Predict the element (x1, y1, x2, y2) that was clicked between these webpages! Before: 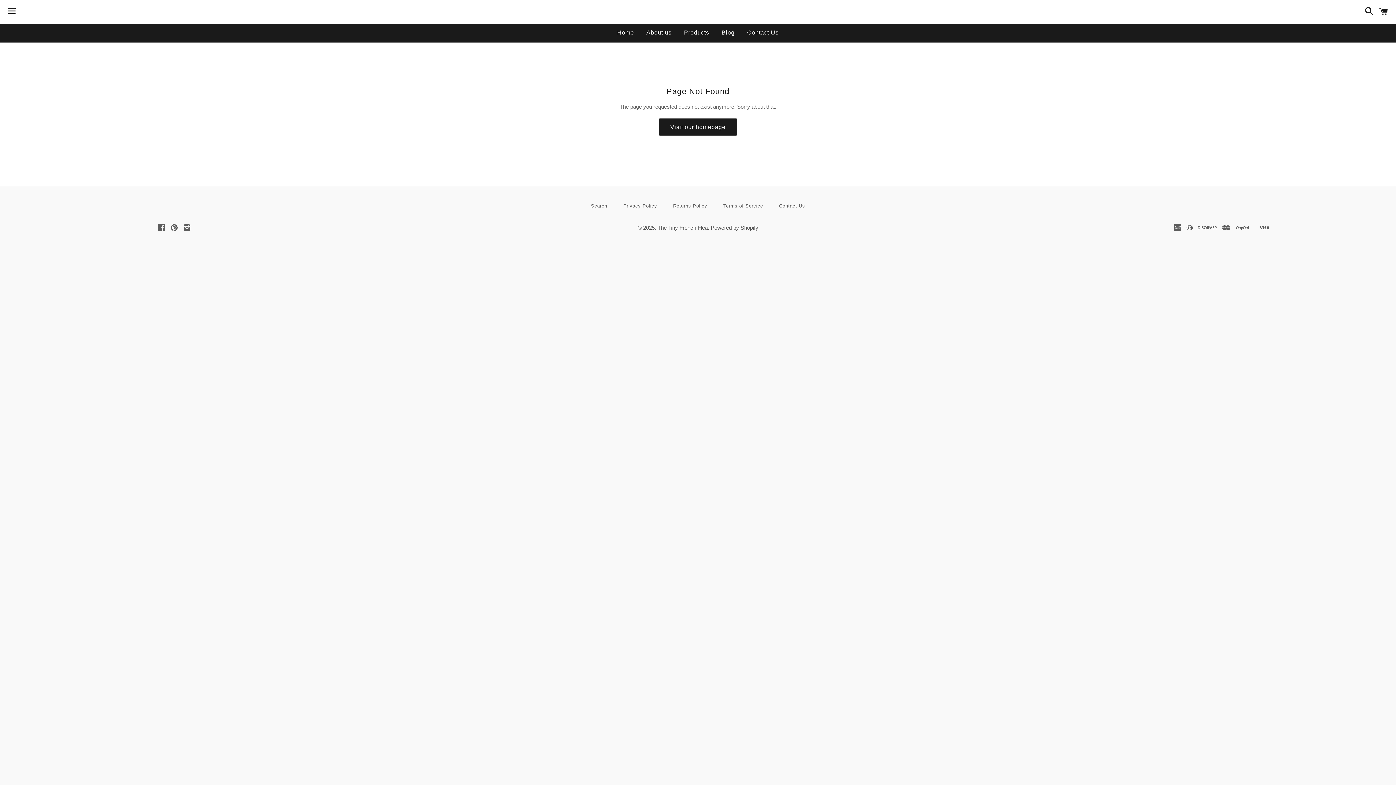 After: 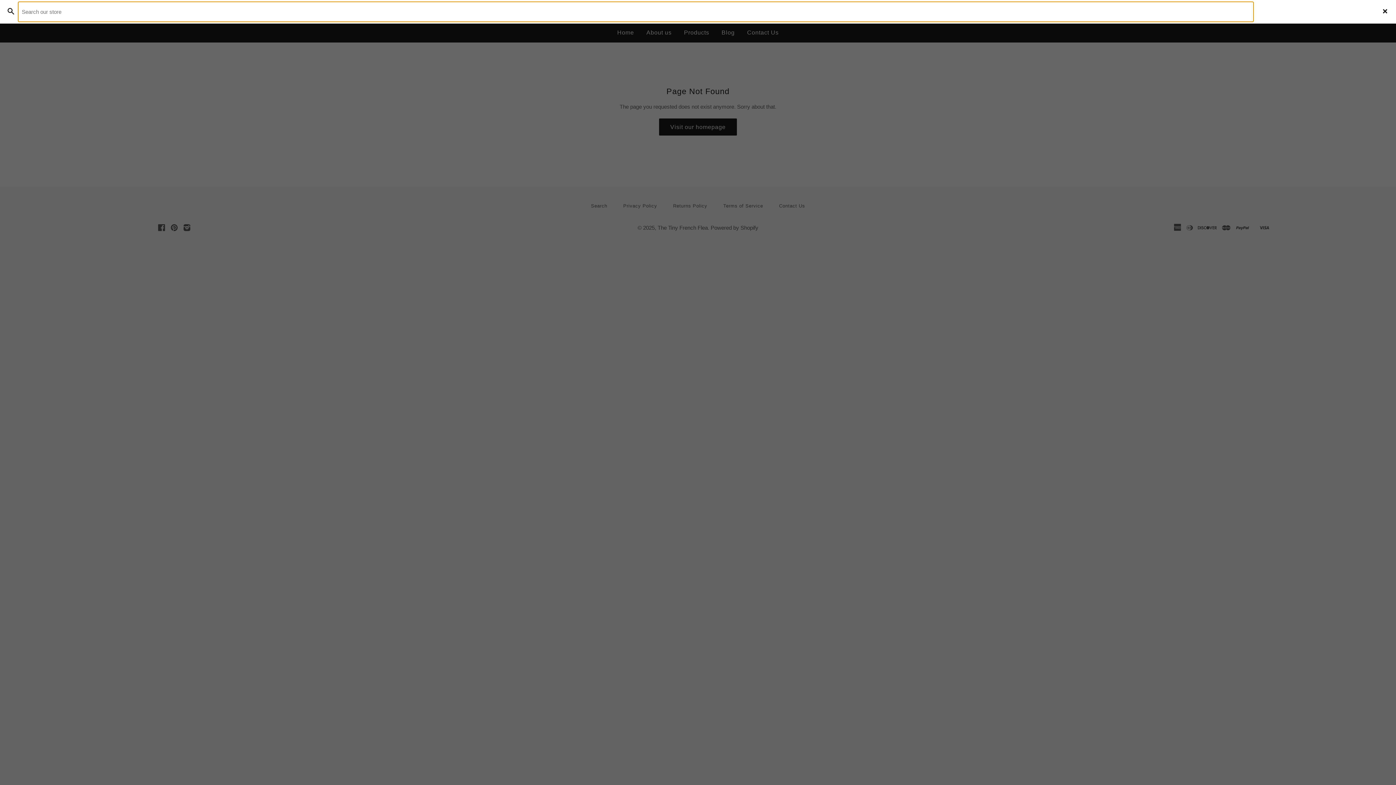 Action: bbox: (1361, 0, 1374, 22) label: Search